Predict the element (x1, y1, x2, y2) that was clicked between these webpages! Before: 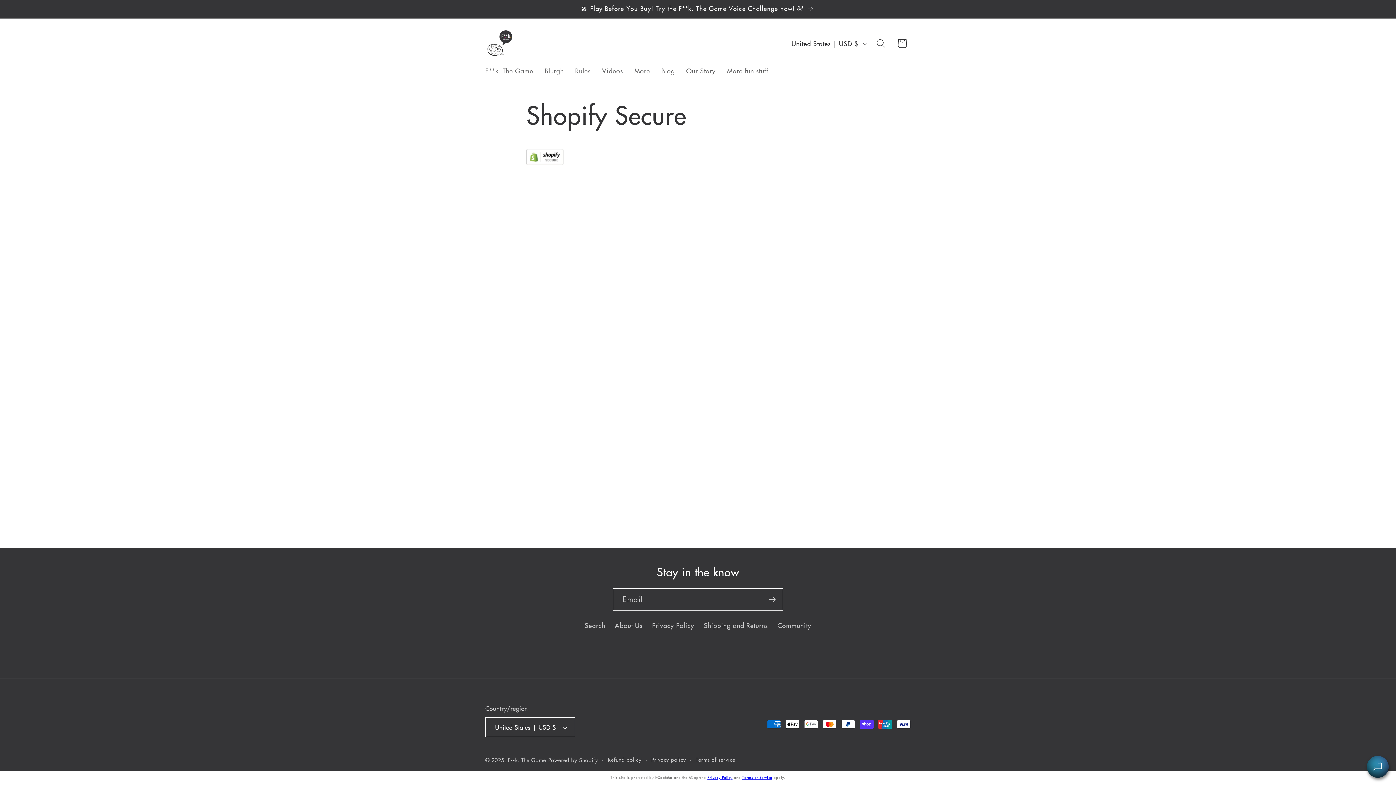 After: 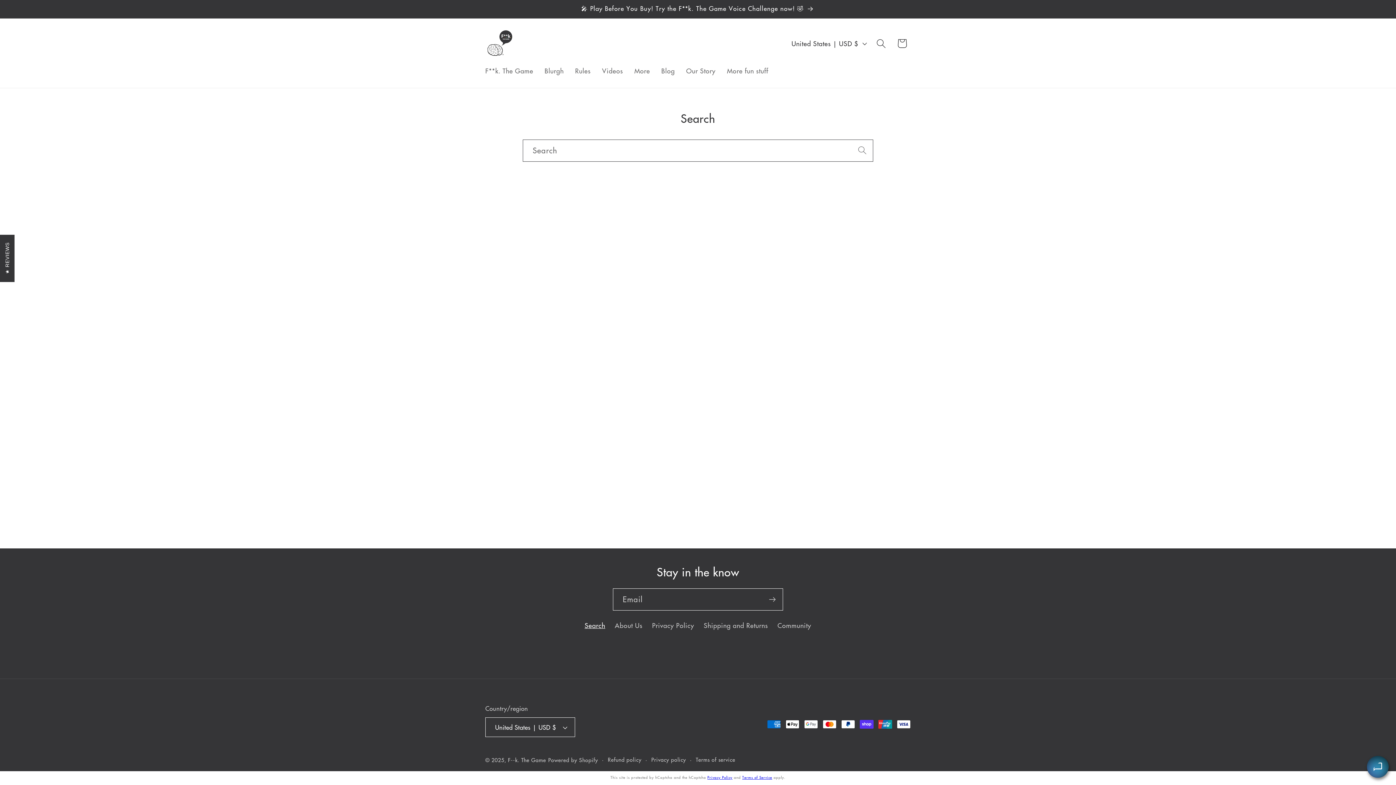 Action: label: Search bbox: (584, 620, 605, 633)